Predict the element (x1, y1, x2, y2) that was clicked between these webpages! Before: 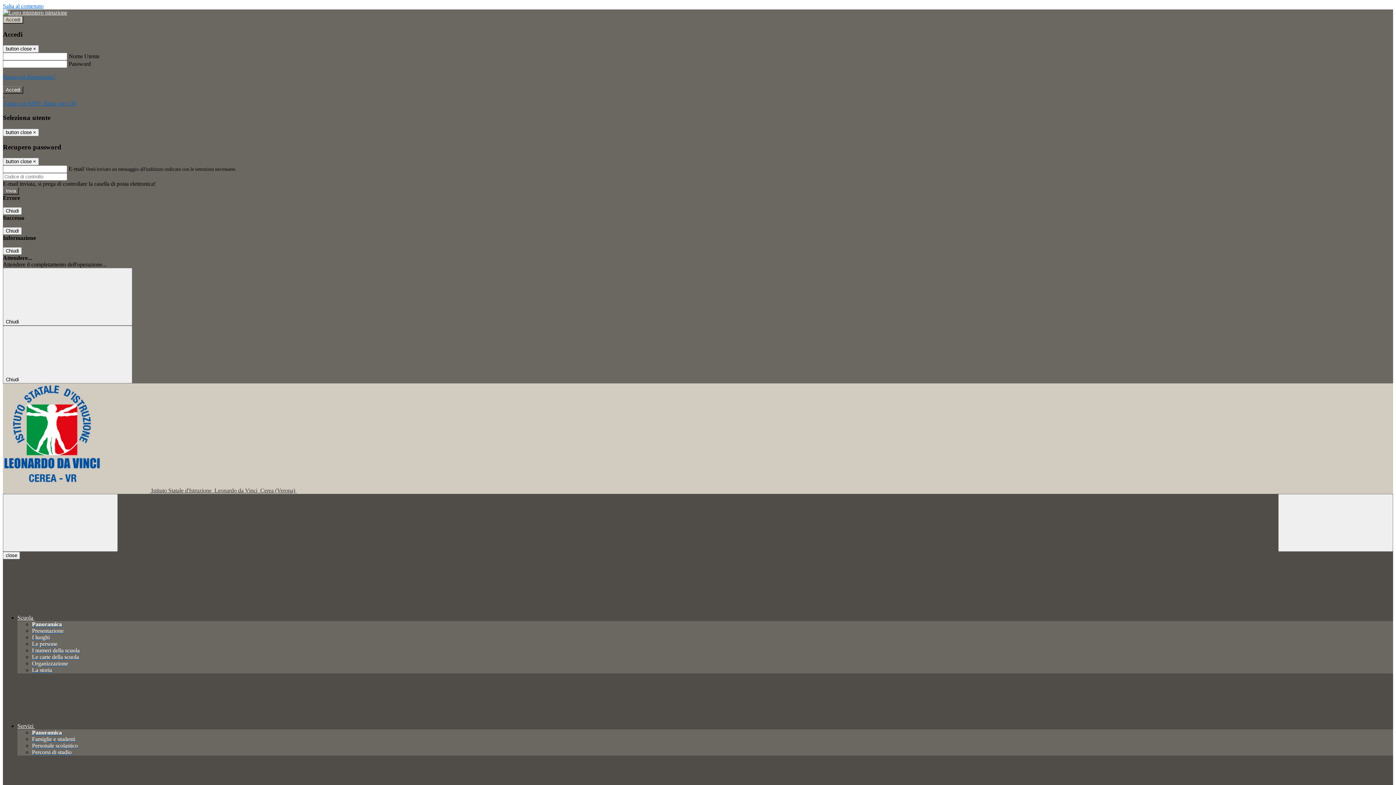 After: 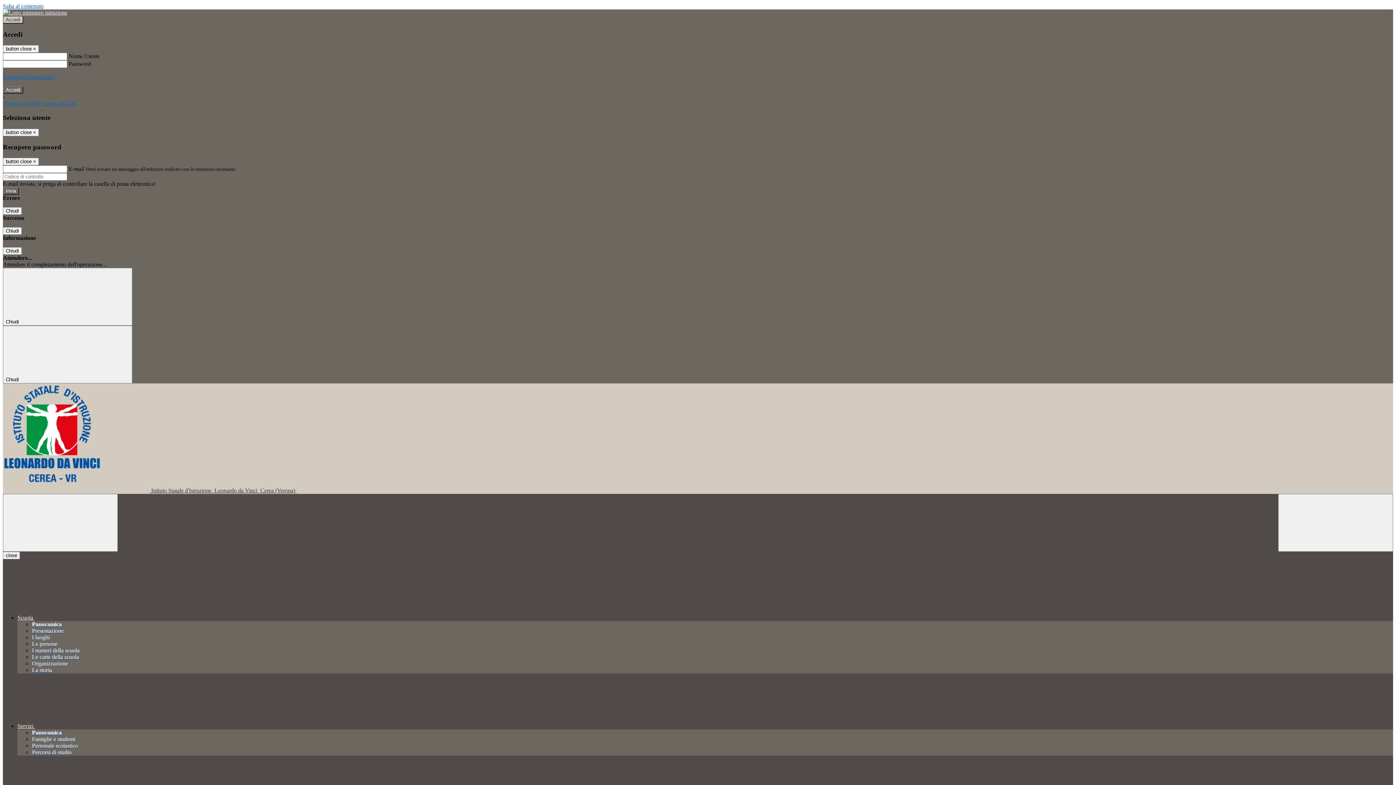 Action: bbox: (32, 743, 77, 749) label: Personale scolastico